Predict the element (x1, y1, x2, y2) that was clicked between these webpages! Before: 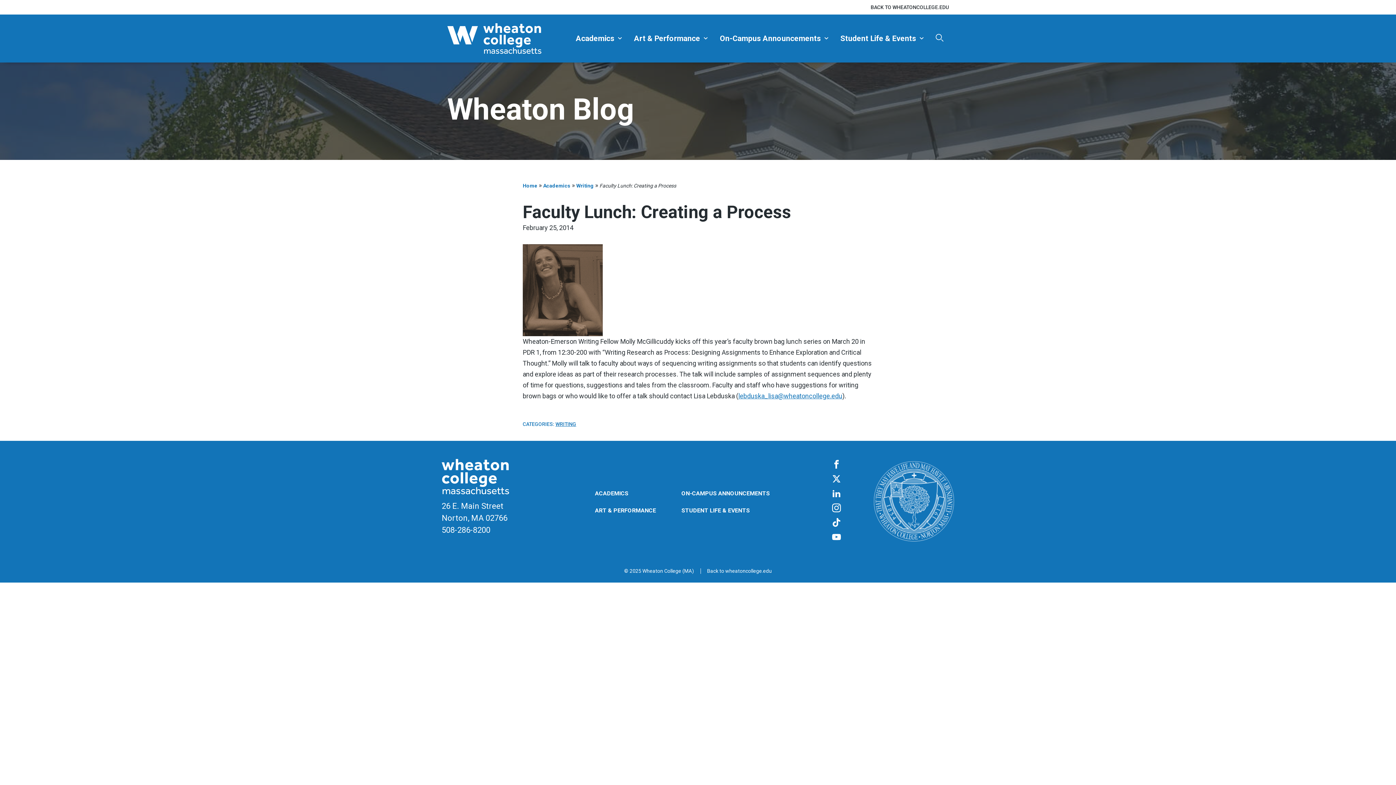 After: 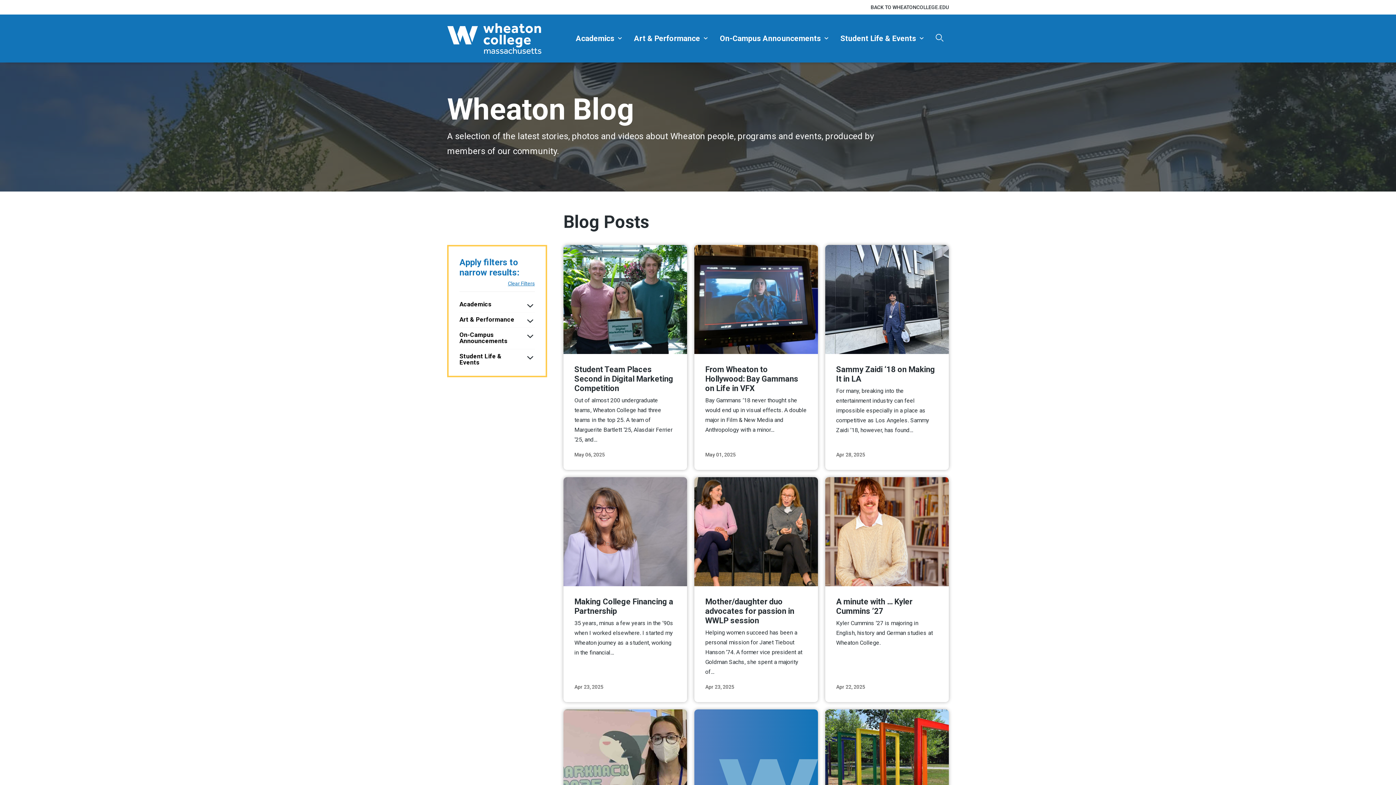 Action: bbox: (447, 23, 567, 53) label: Blog | Norton | Massachusetts